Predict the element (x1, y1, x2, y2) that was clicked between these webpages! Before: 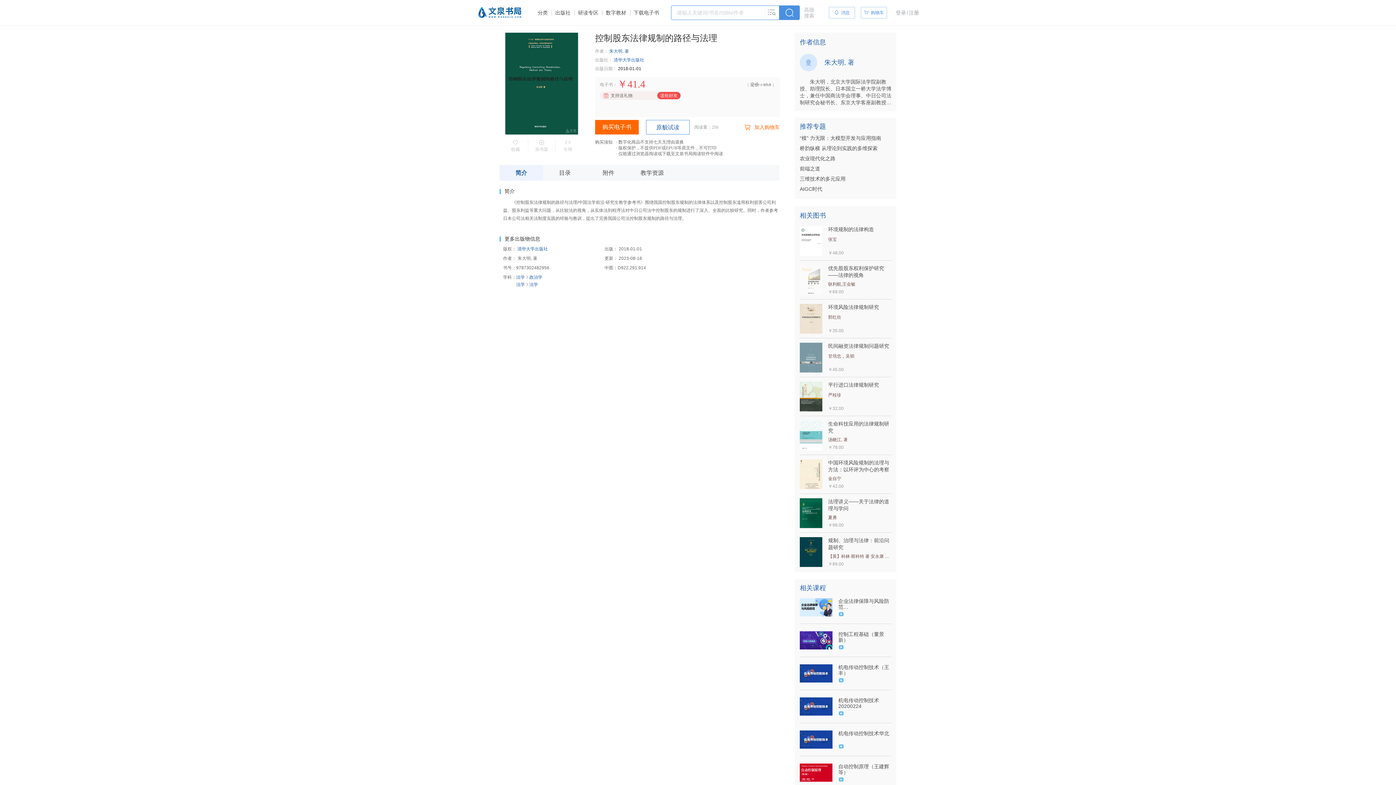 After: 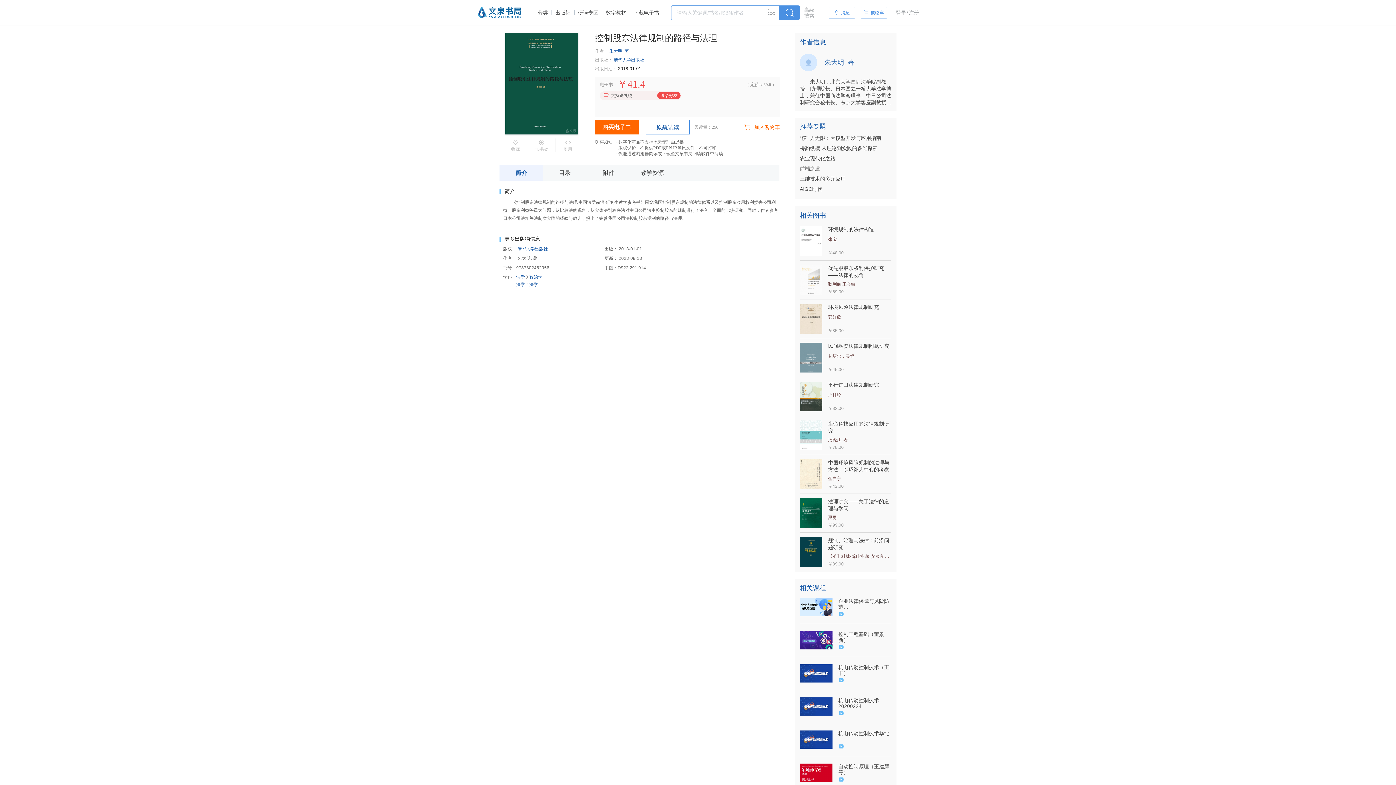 Action: label: 清华大学出版社 bbox: (517, 246, 548, 251)